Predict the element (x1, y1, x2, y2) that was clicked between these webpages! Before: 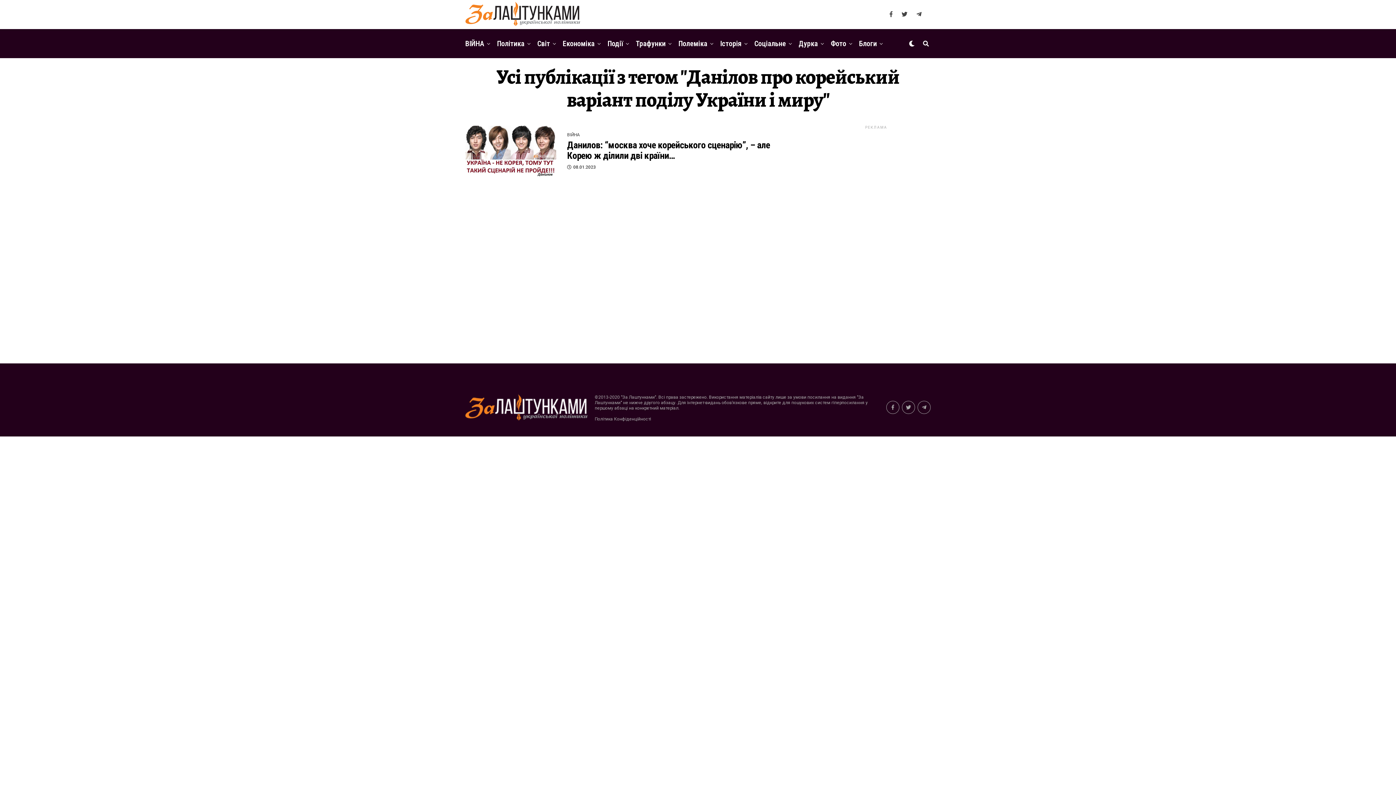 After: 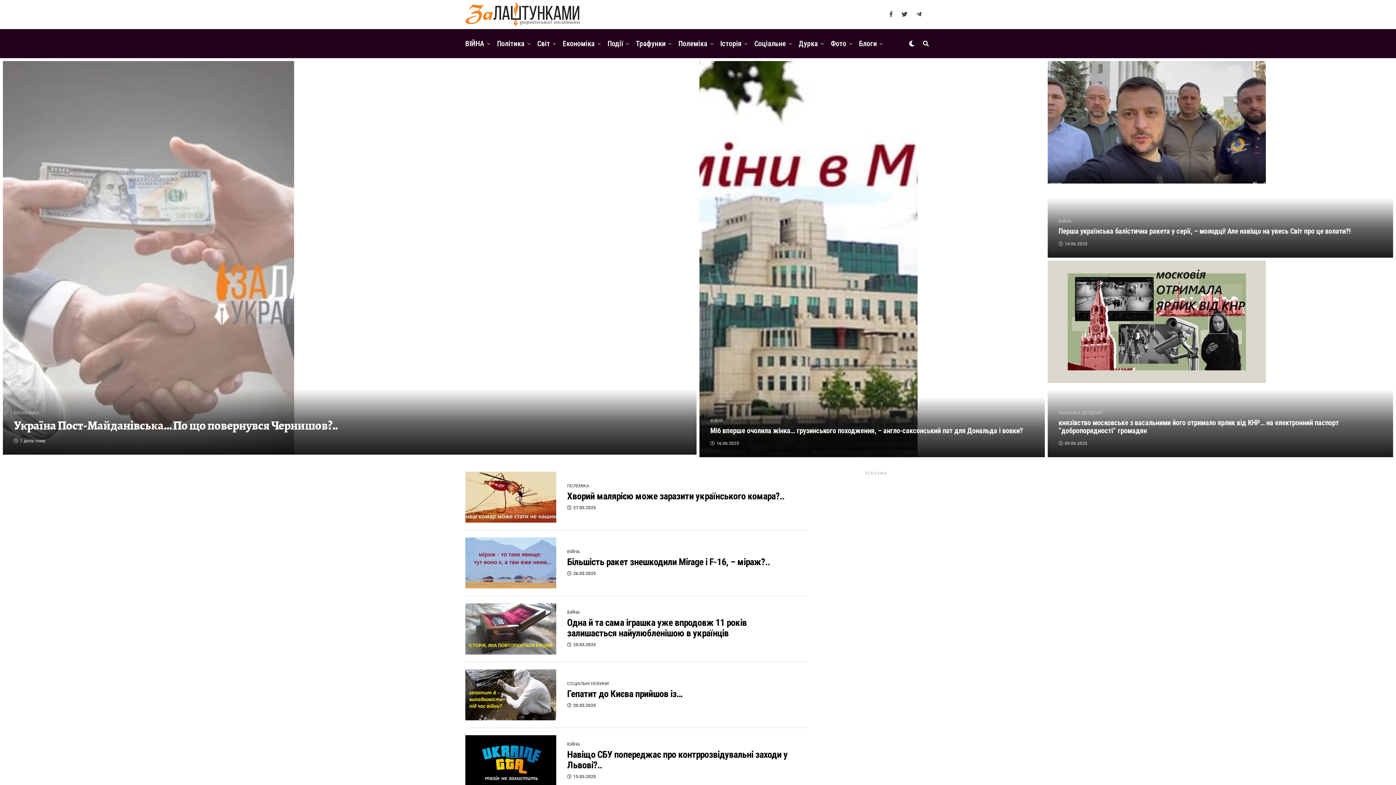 Action: bbox: (632, 29, 669, 58) label: Трафунки